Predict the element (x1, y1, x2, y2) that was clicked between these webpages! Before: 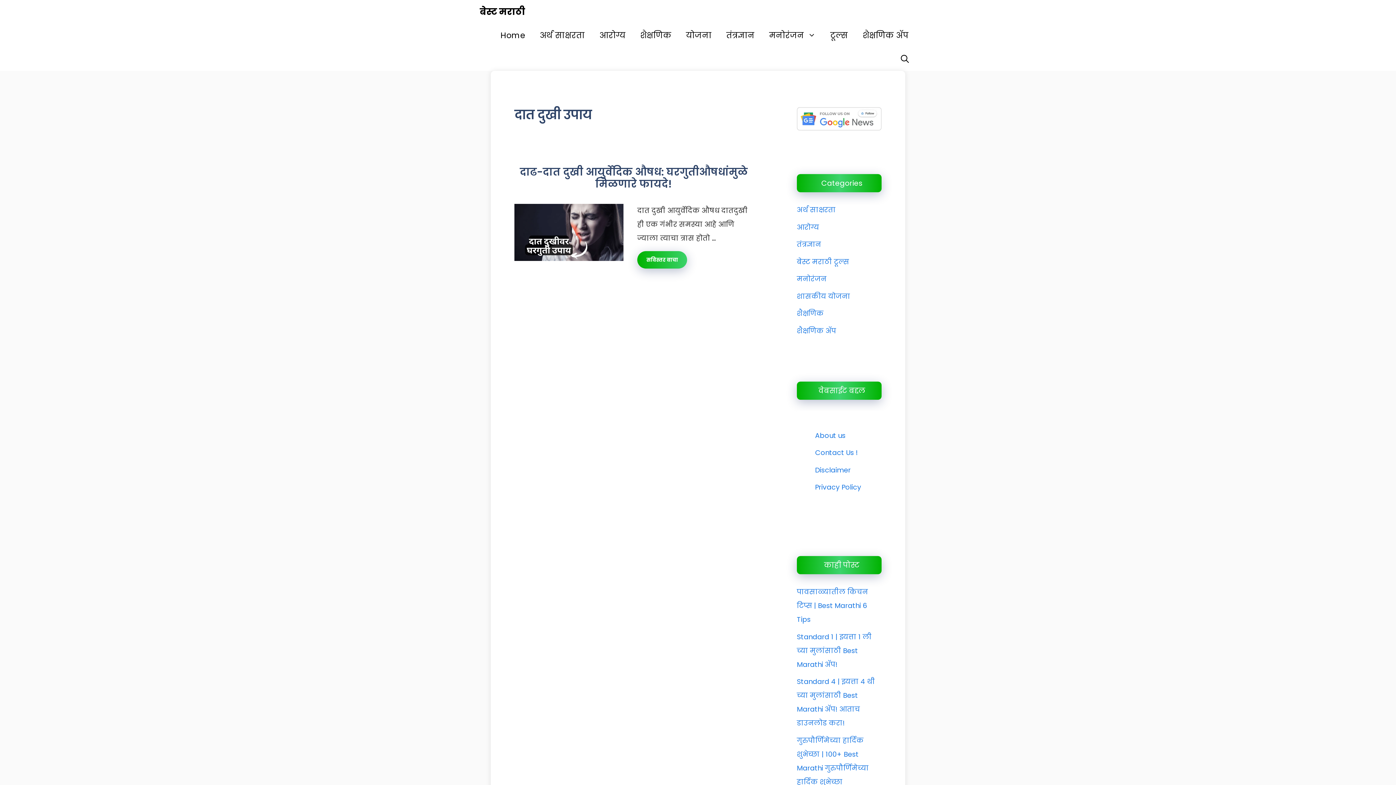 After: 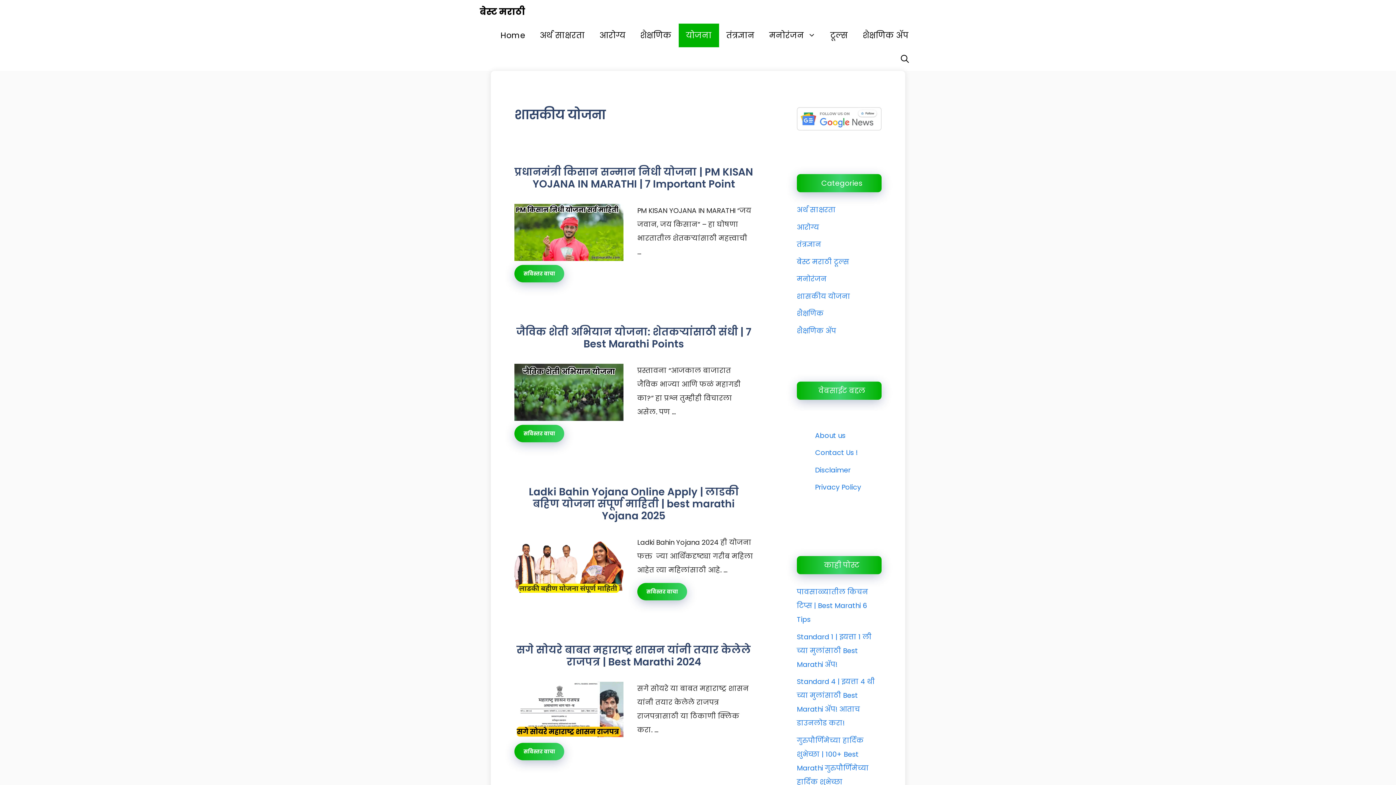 Action: label: योजना bbox: (678, 23, 719, 47)